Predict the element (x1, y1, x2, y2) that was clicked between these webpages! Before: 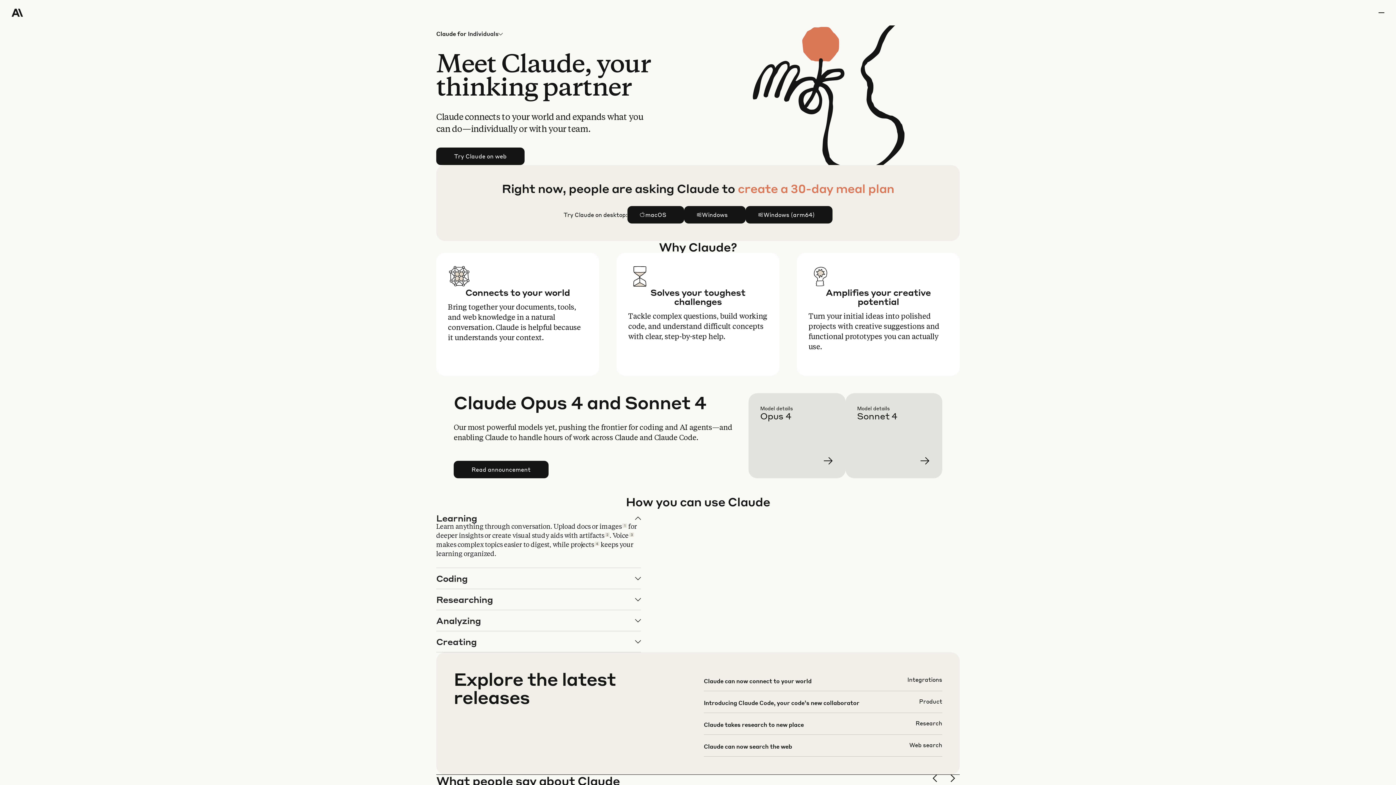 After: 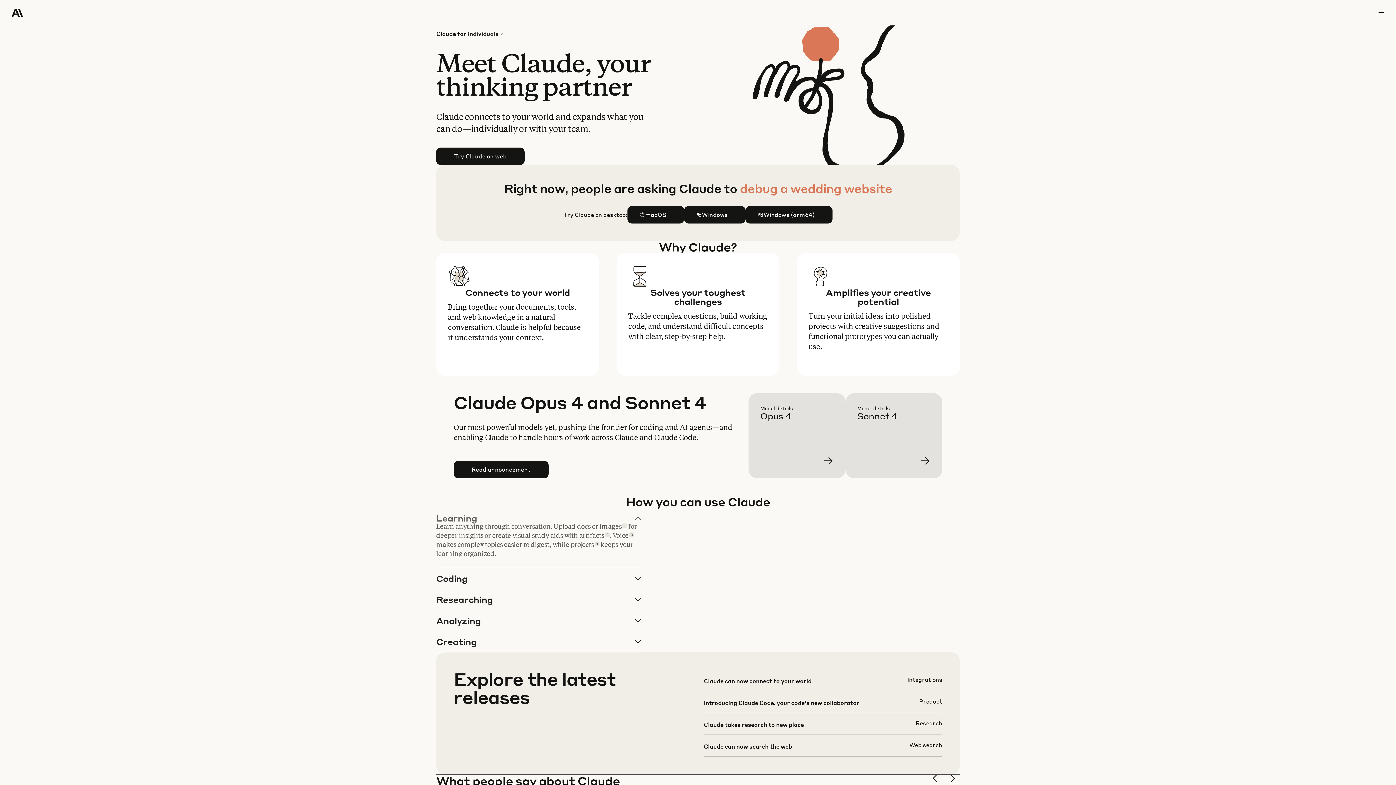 Action: bbox: (436, 508, 640, 568) label: Learning

Learn anything through conversation. Upload docs or images1 for deeper insights or create visual study aids with artifacts2. Voice3 makes complex topics easier to digest, while projects4 keeps your learning organized.